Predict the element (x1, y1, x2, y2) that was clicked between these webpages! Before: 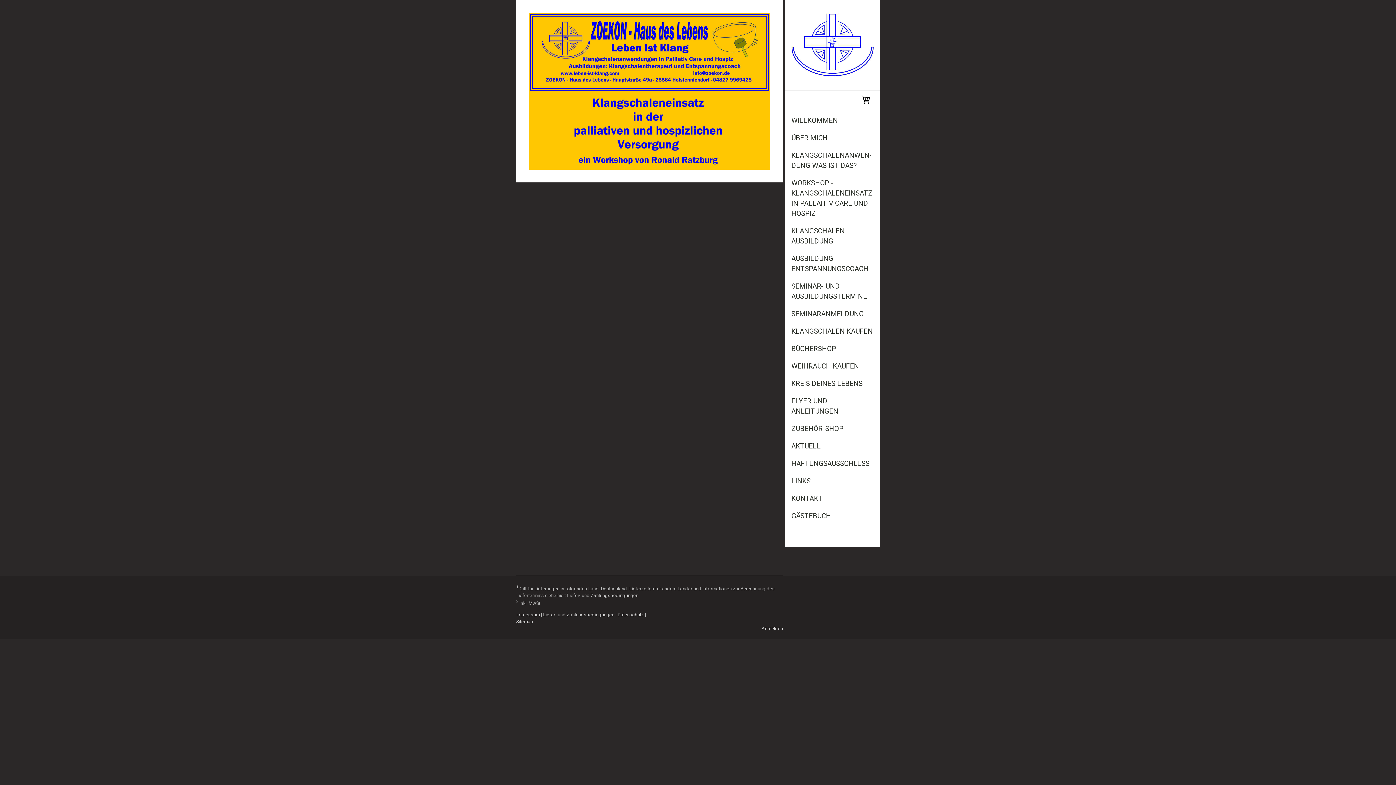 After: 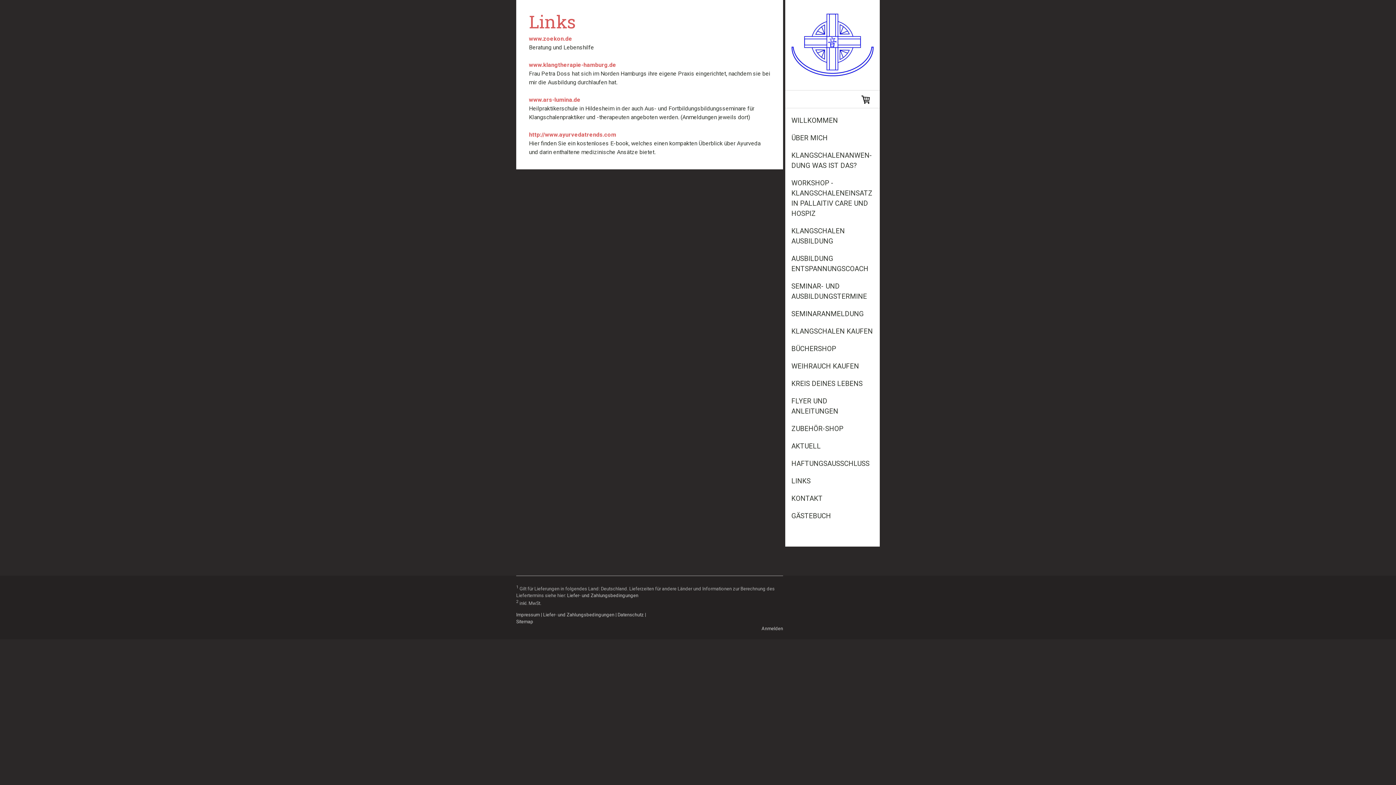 Action: bbox: (785, 472, 880, 490) label: LINKS